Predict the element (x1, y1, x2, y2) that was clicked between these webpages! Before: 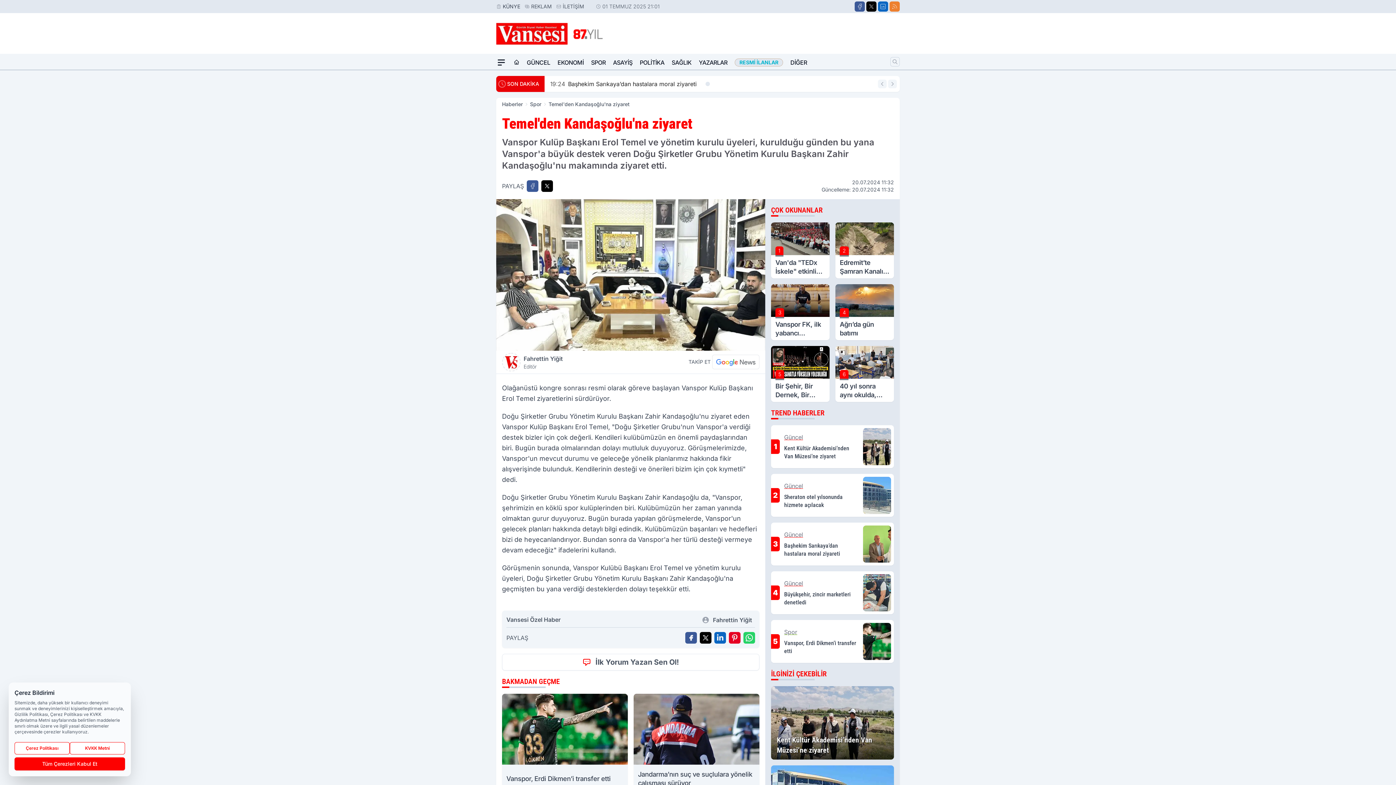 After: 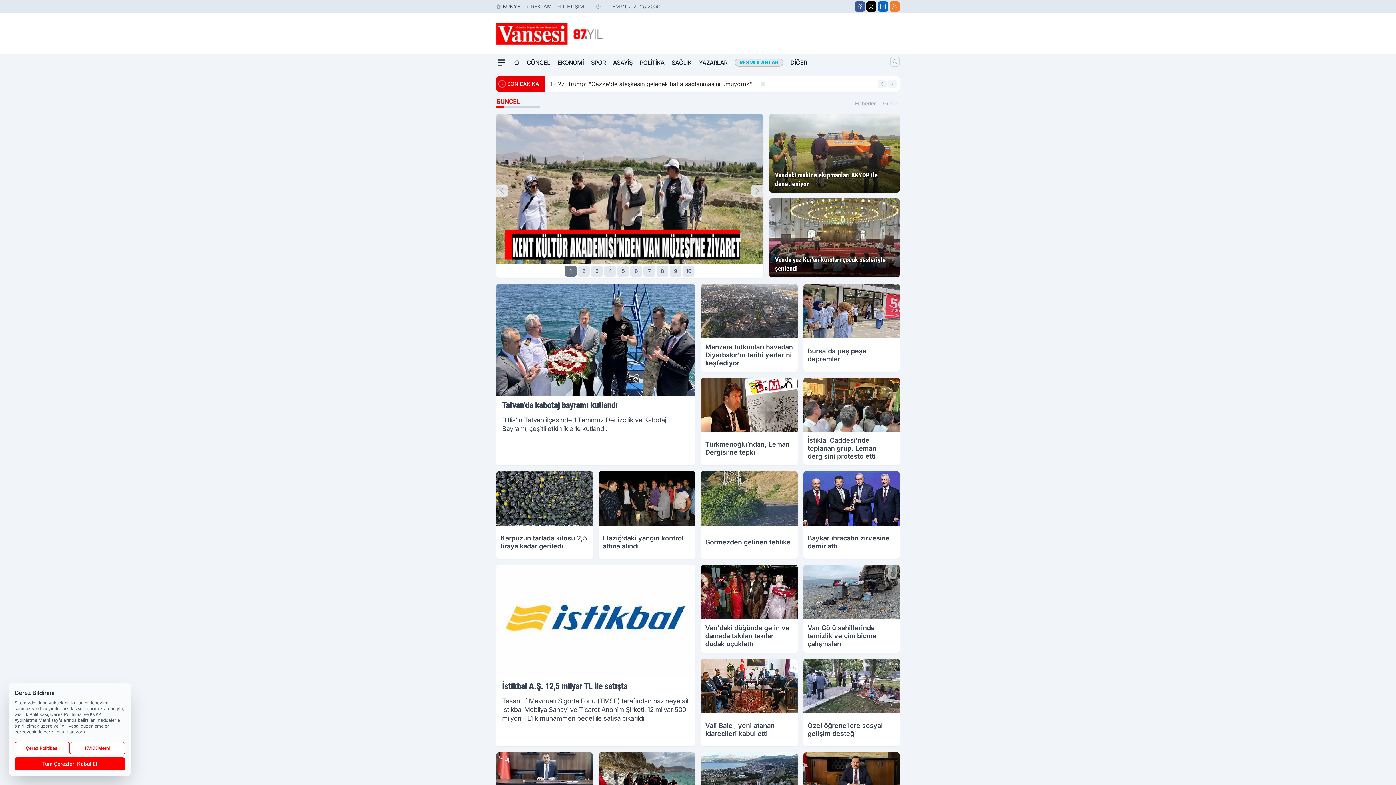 Action: label: GÜNCEL bbox: (526, 55, 550, 69)